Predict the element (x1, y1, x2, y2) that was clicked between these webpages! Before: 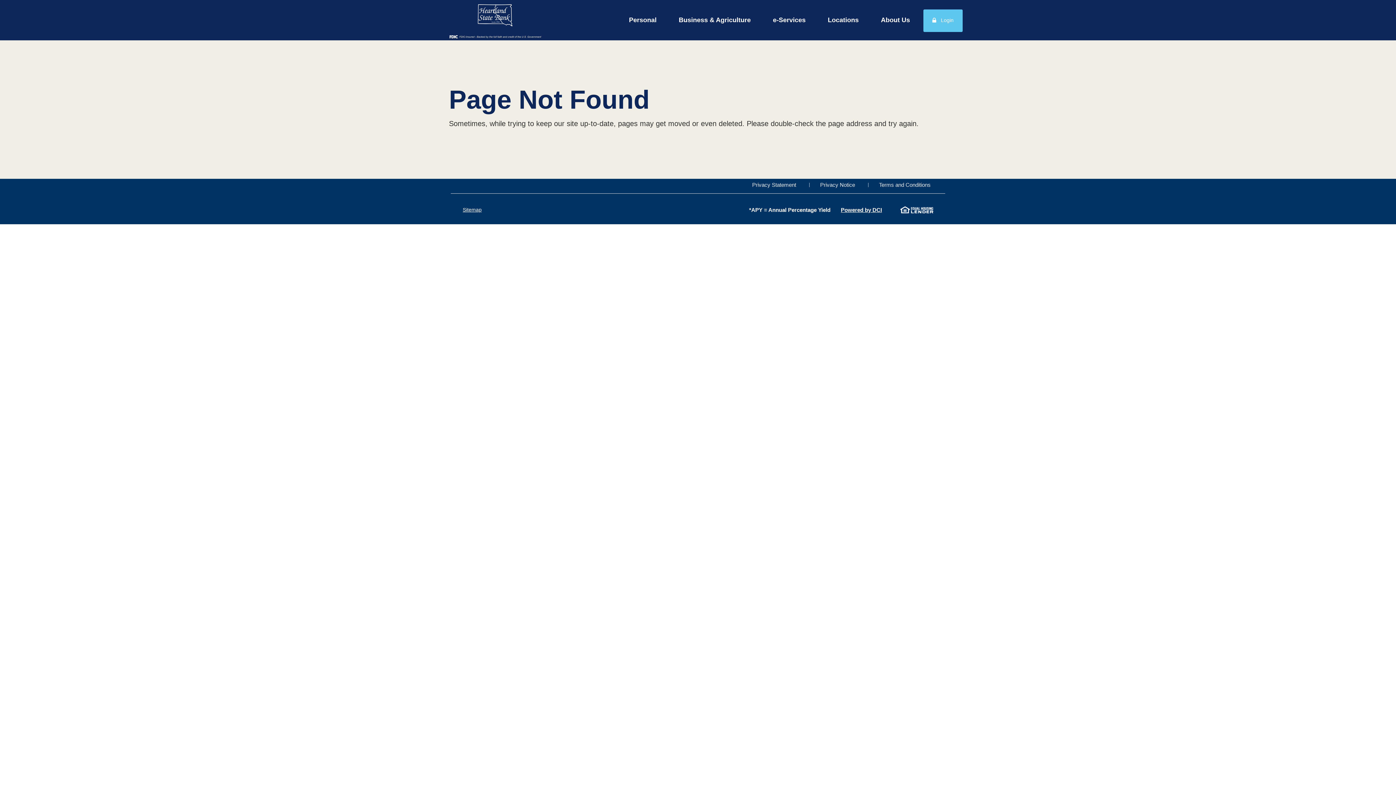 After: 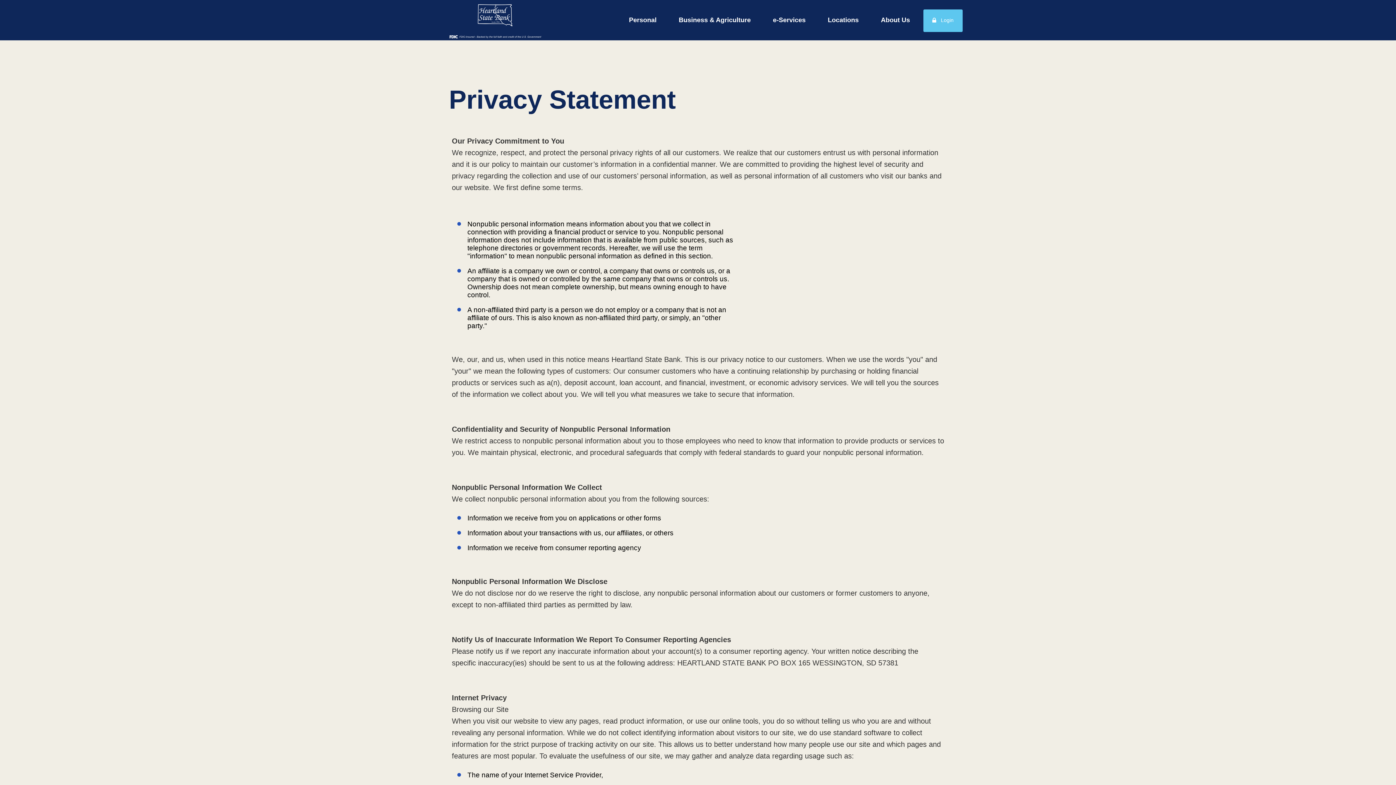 Action: bbox: (741, 178, 807, 190) label: Privacy Statement